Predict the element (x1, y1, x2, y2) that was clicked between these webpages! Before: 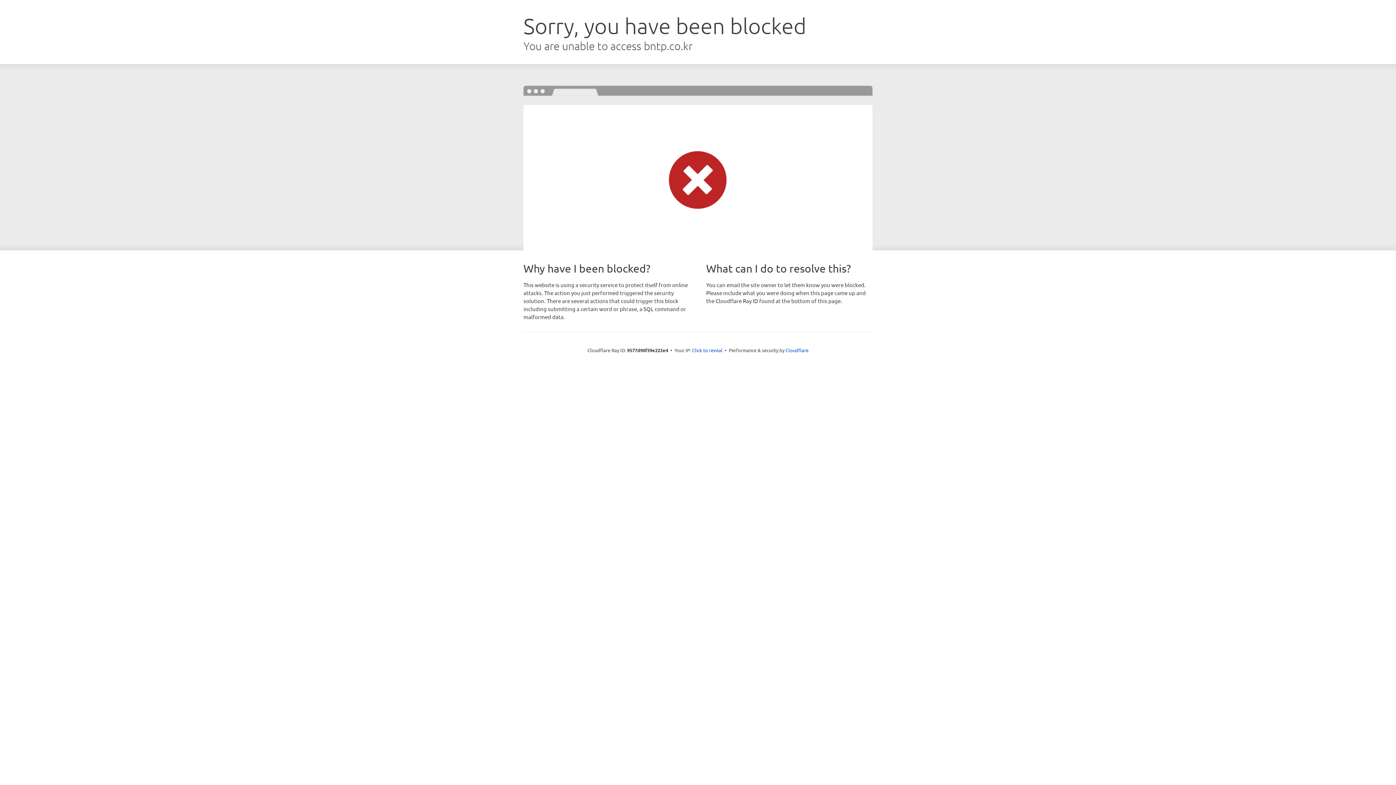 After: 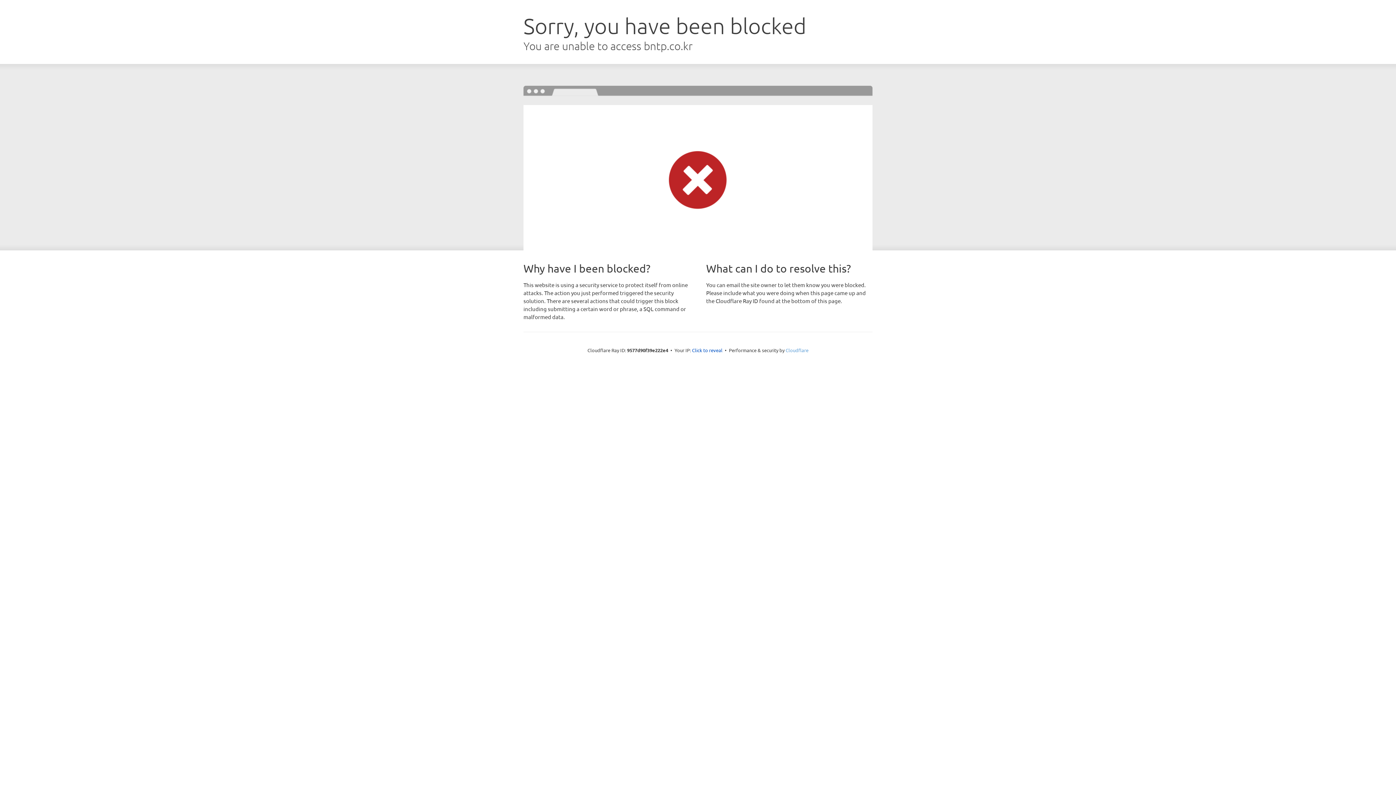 Action: bbox: (785, 347, 808, 353) label: Cloudflare